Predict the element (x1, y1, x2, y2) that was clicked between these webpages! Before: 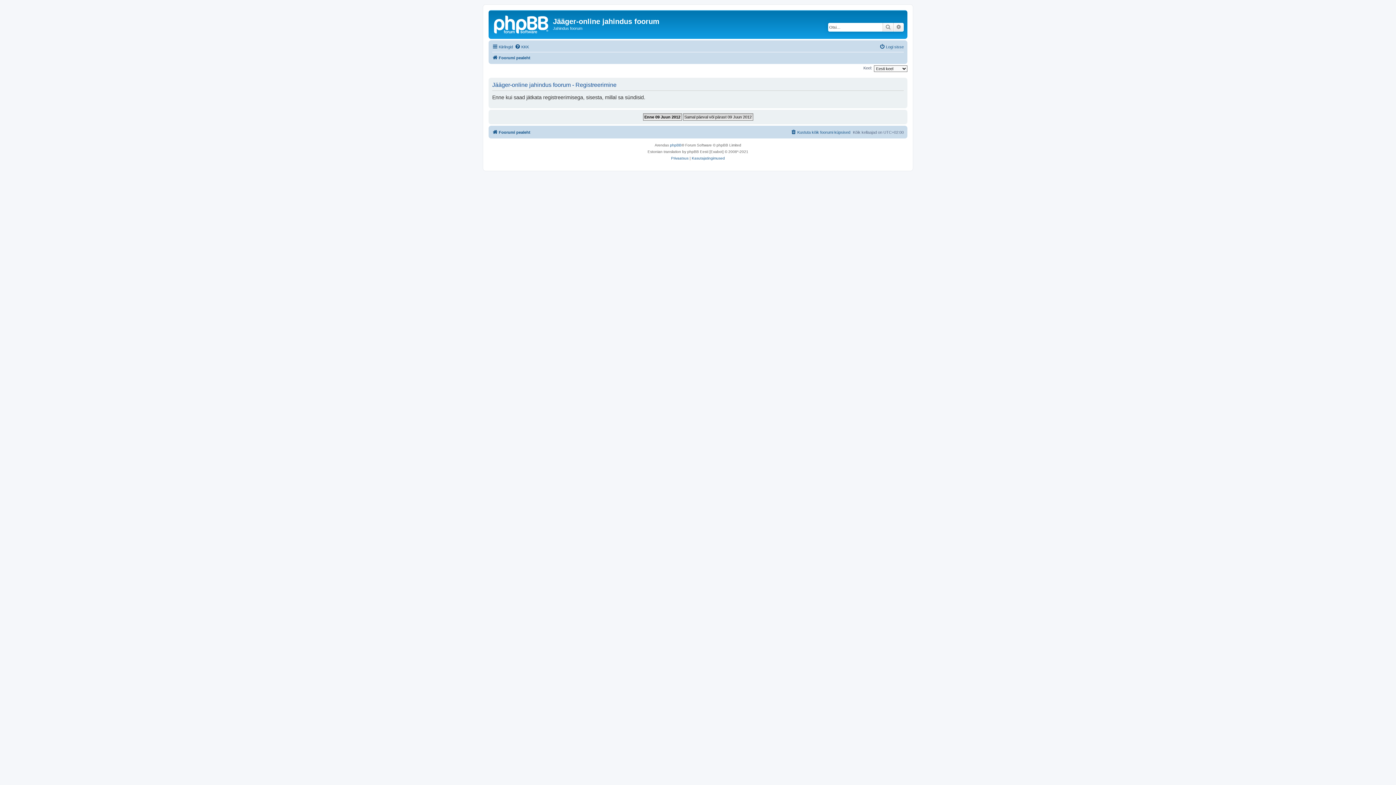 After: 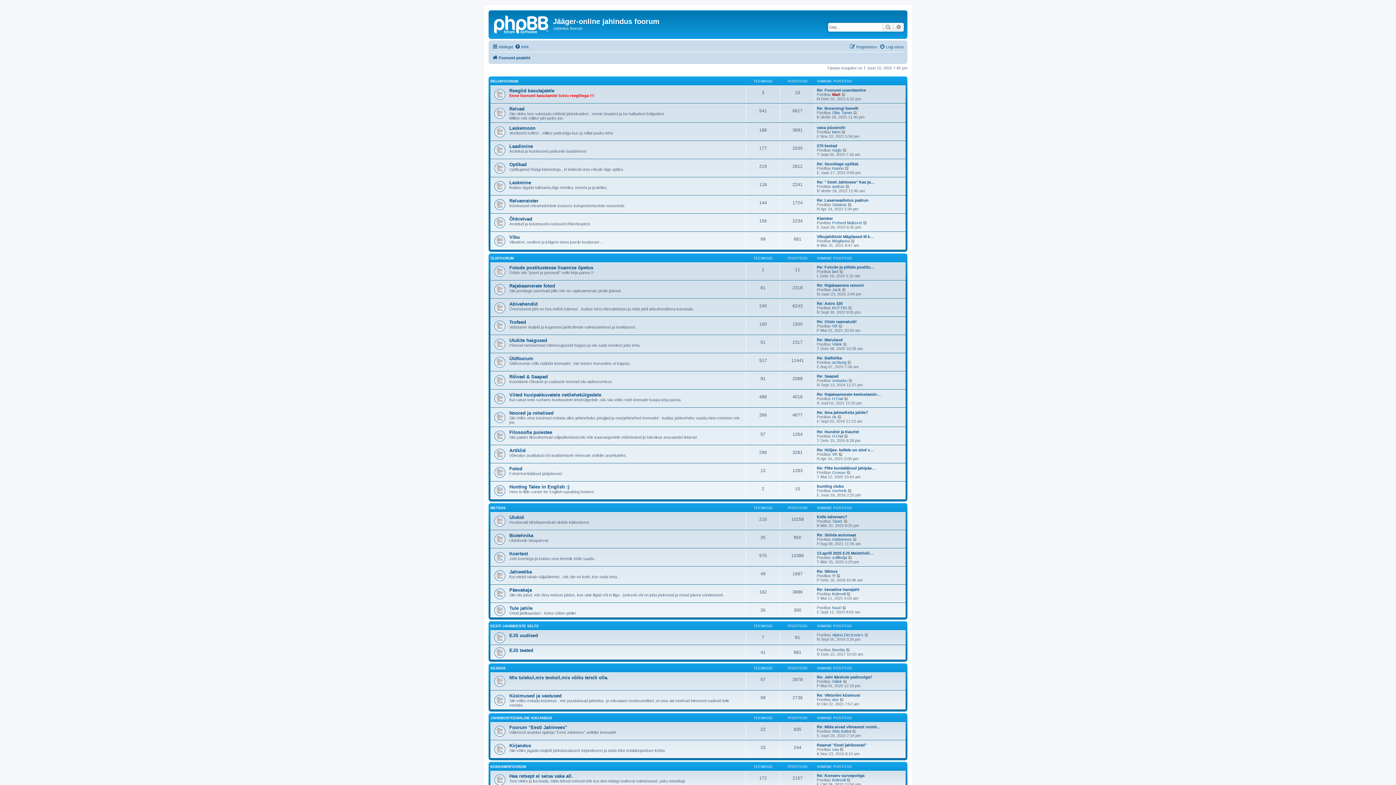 Action: label: Foorumi pealeht bbox: (492, 53, 530, 62)